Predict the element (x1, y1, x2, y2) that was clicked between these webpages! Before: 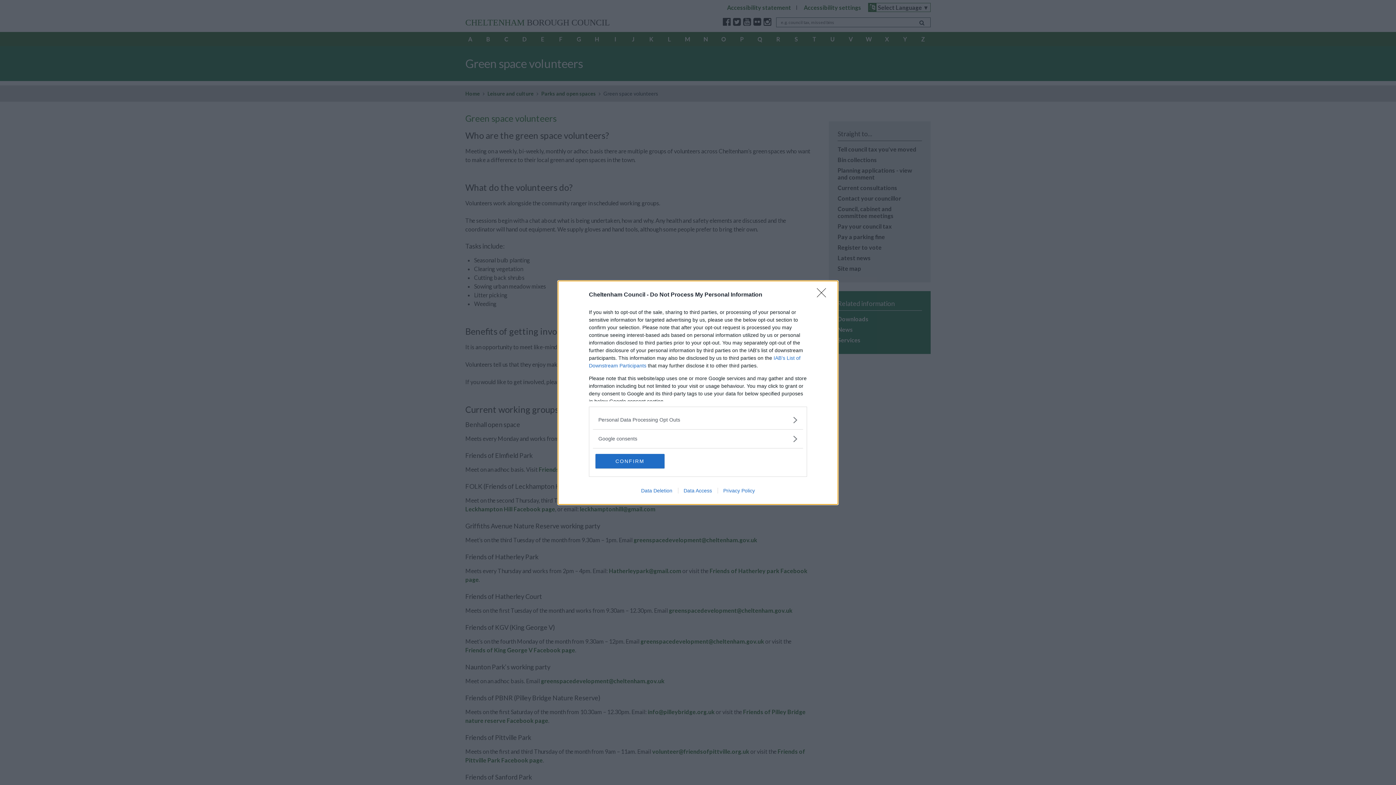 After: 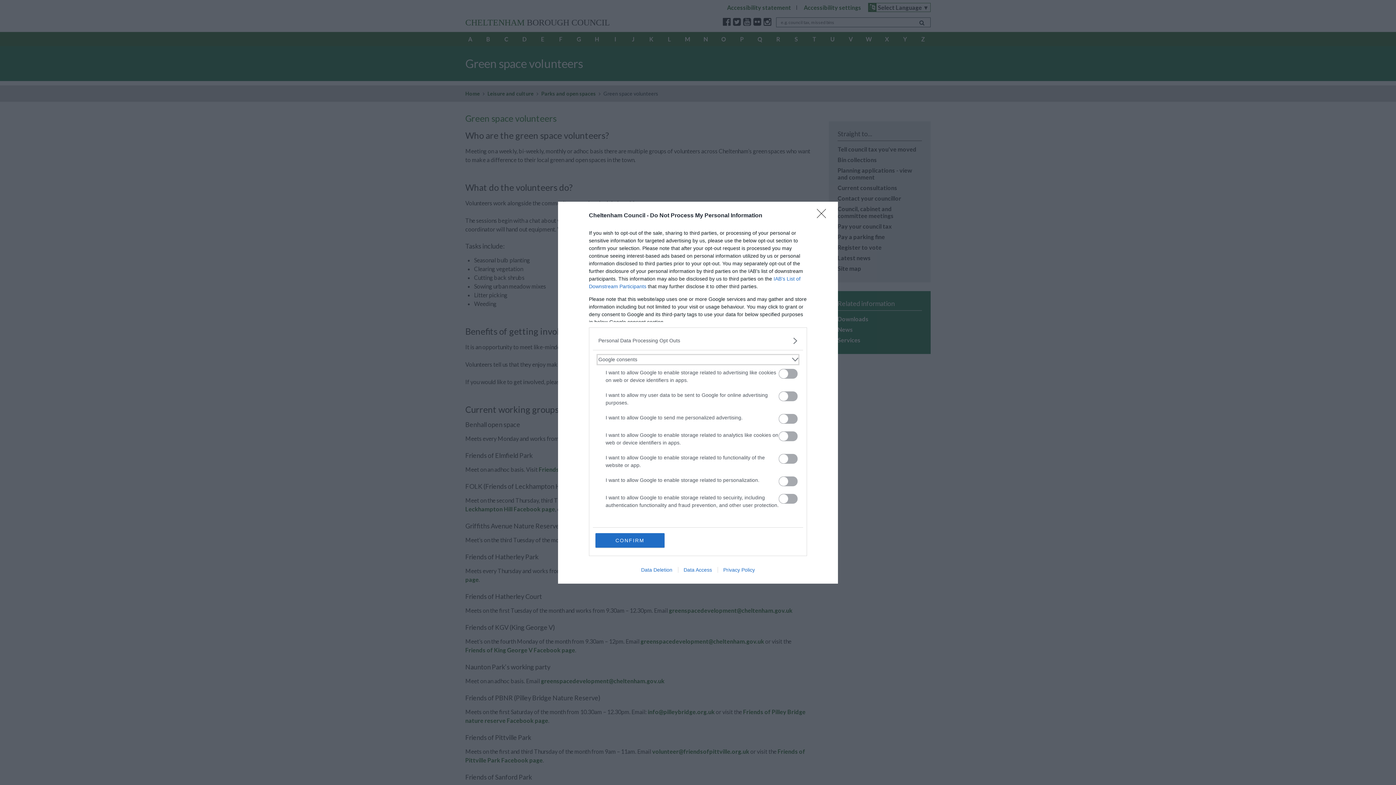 Action: label: Google consents bbox: (598, 435, 797, 442)